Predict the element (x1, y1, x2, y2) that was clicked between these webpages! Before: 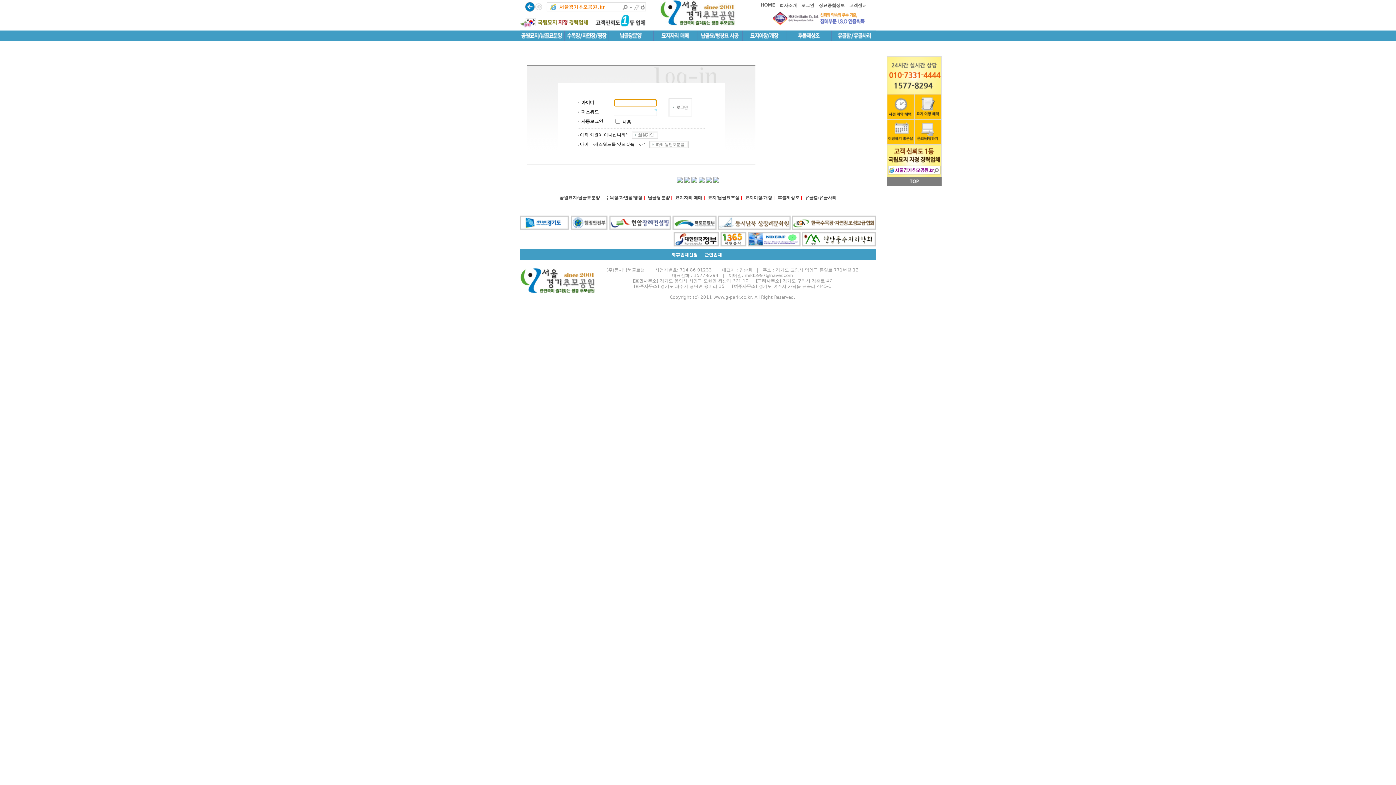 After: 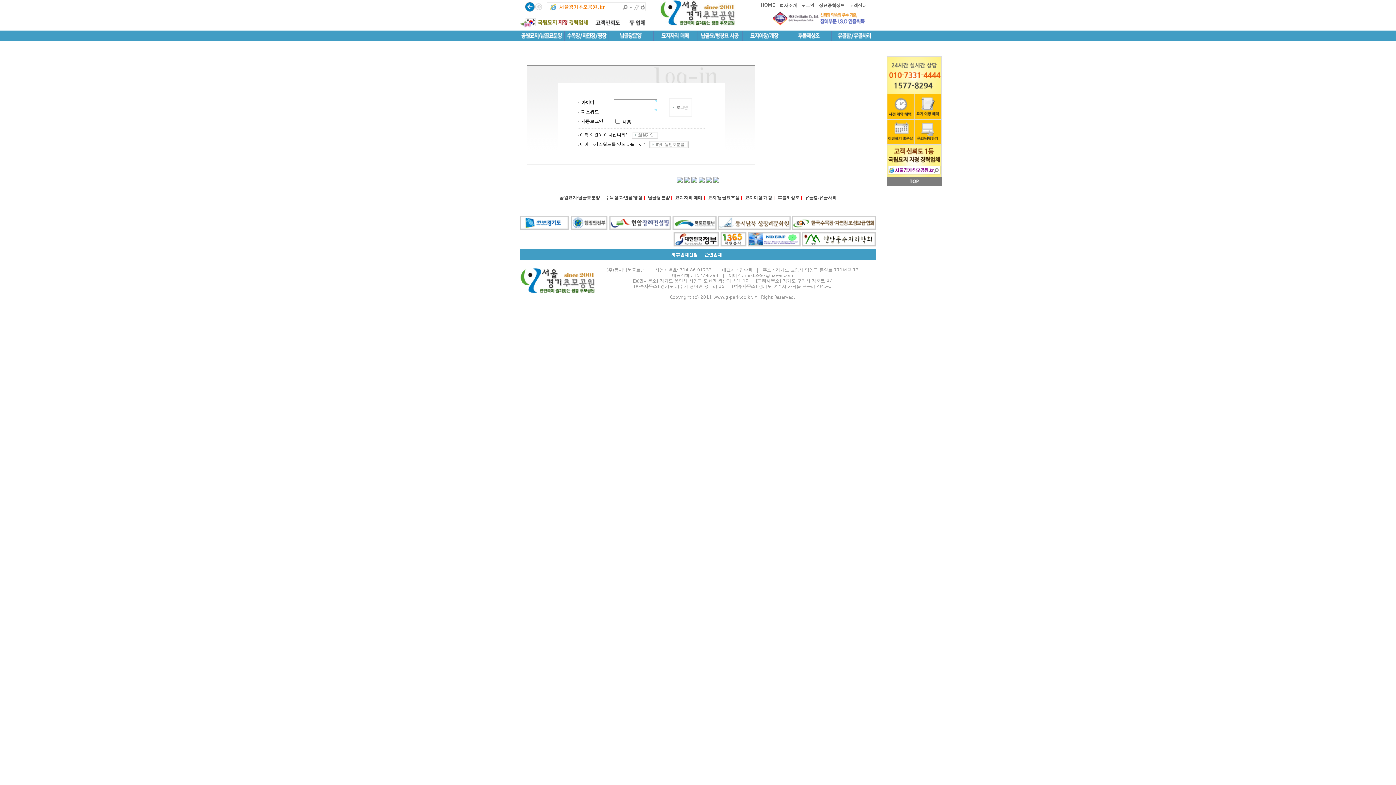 Action: bbox: (649, 141, 688, 146)